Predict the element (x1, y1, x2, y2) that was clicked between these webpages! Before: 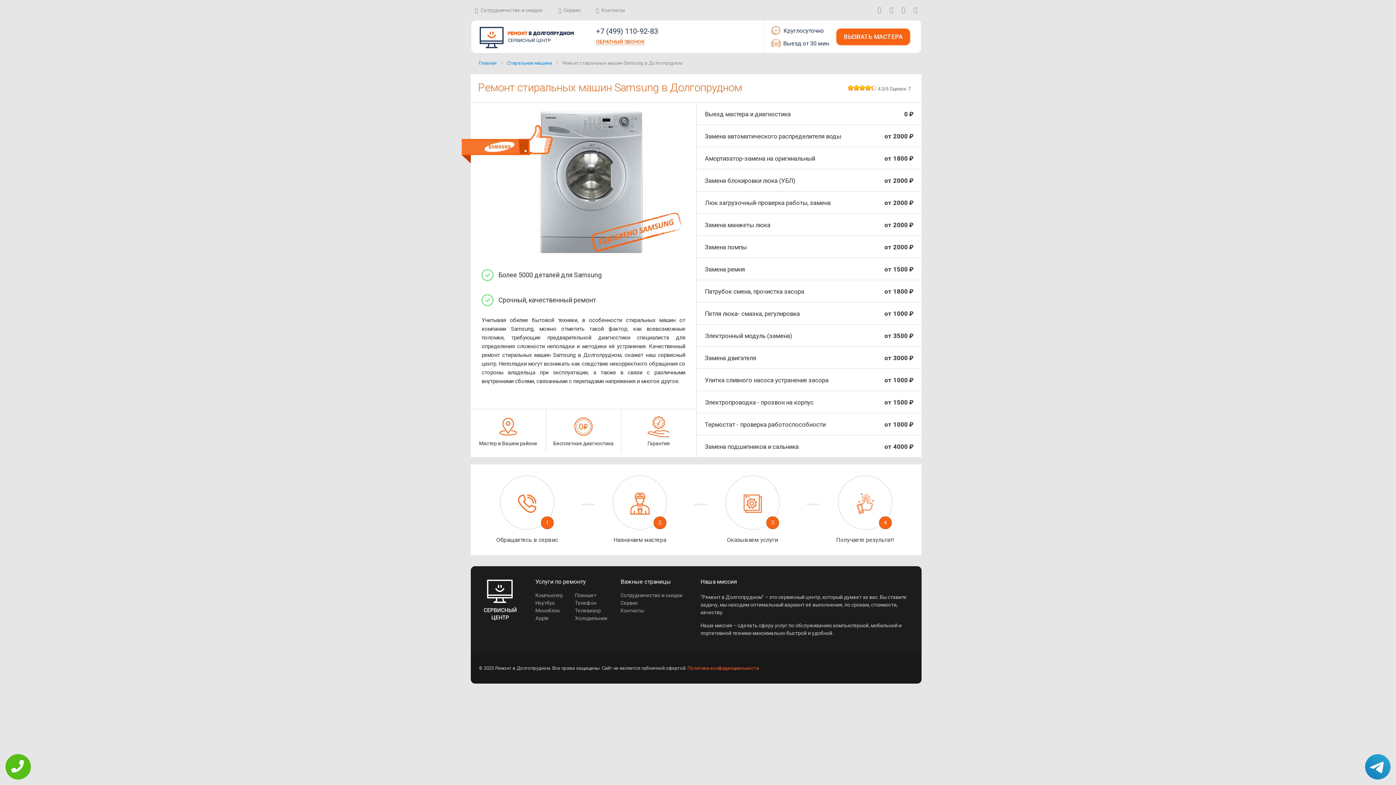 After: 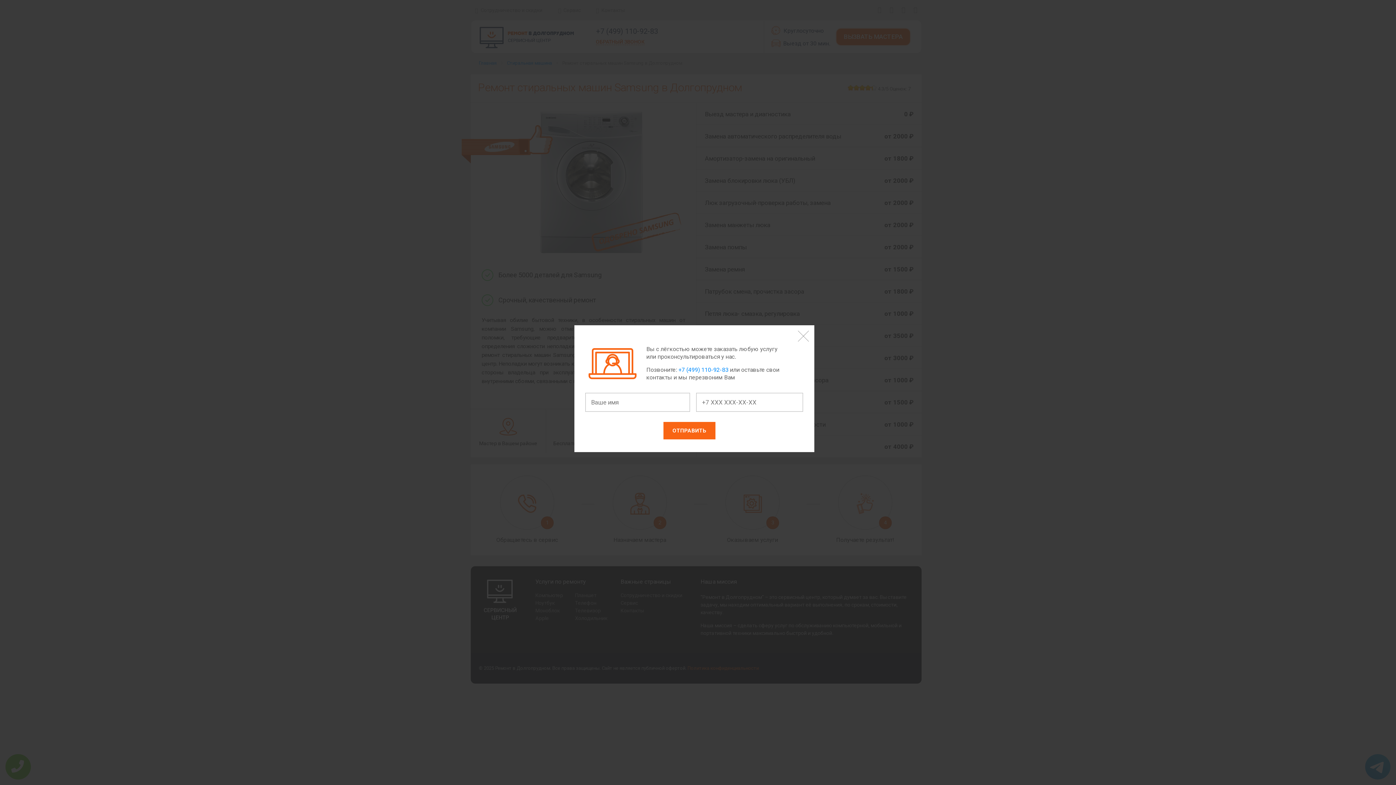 Action: label: Термостат - проверка работоспособности
от 1000 ₽ bbox: (696, 413, 921, 435)